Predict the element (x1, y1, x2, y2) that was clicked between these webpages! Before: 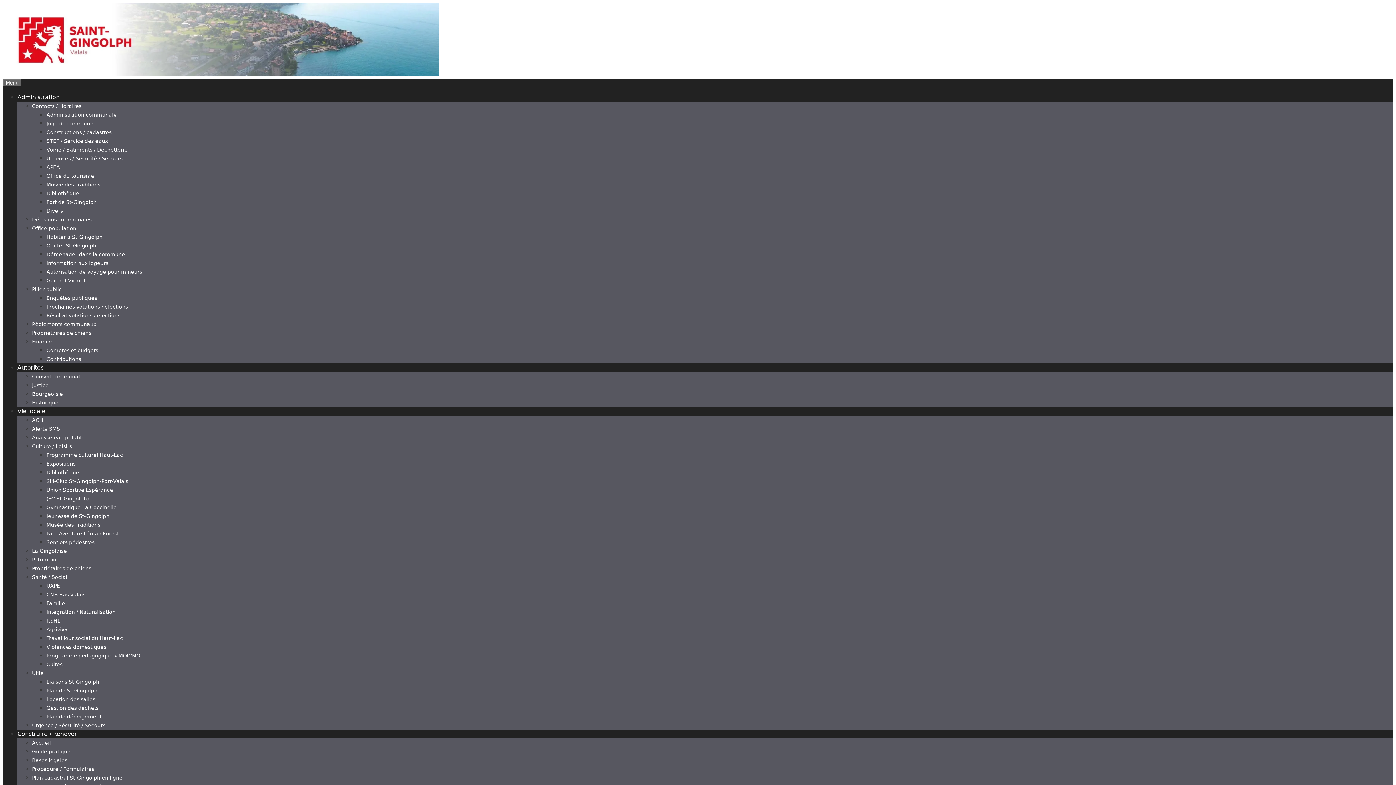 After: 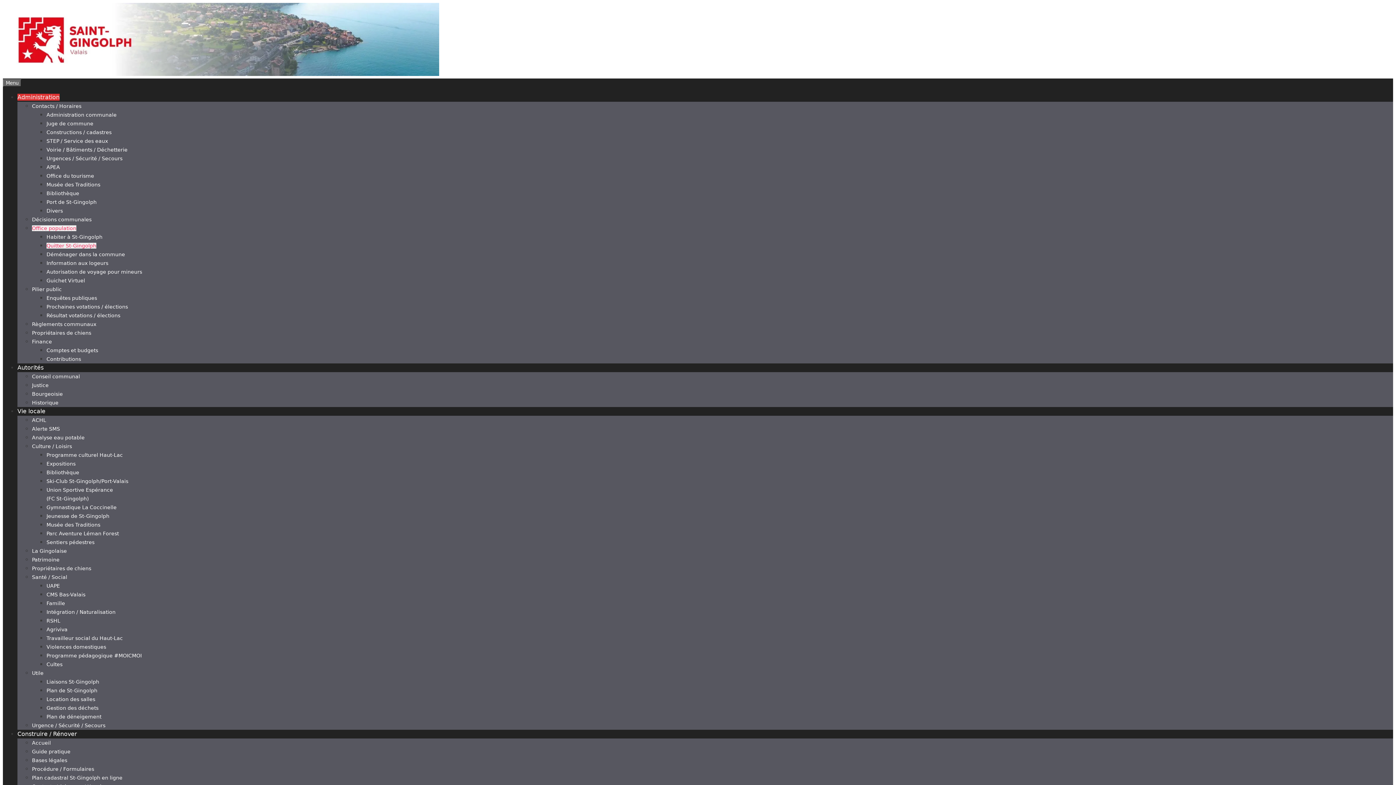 Action: bbox: (46, 242, 96, 248) label: Quitter St-Gingolph